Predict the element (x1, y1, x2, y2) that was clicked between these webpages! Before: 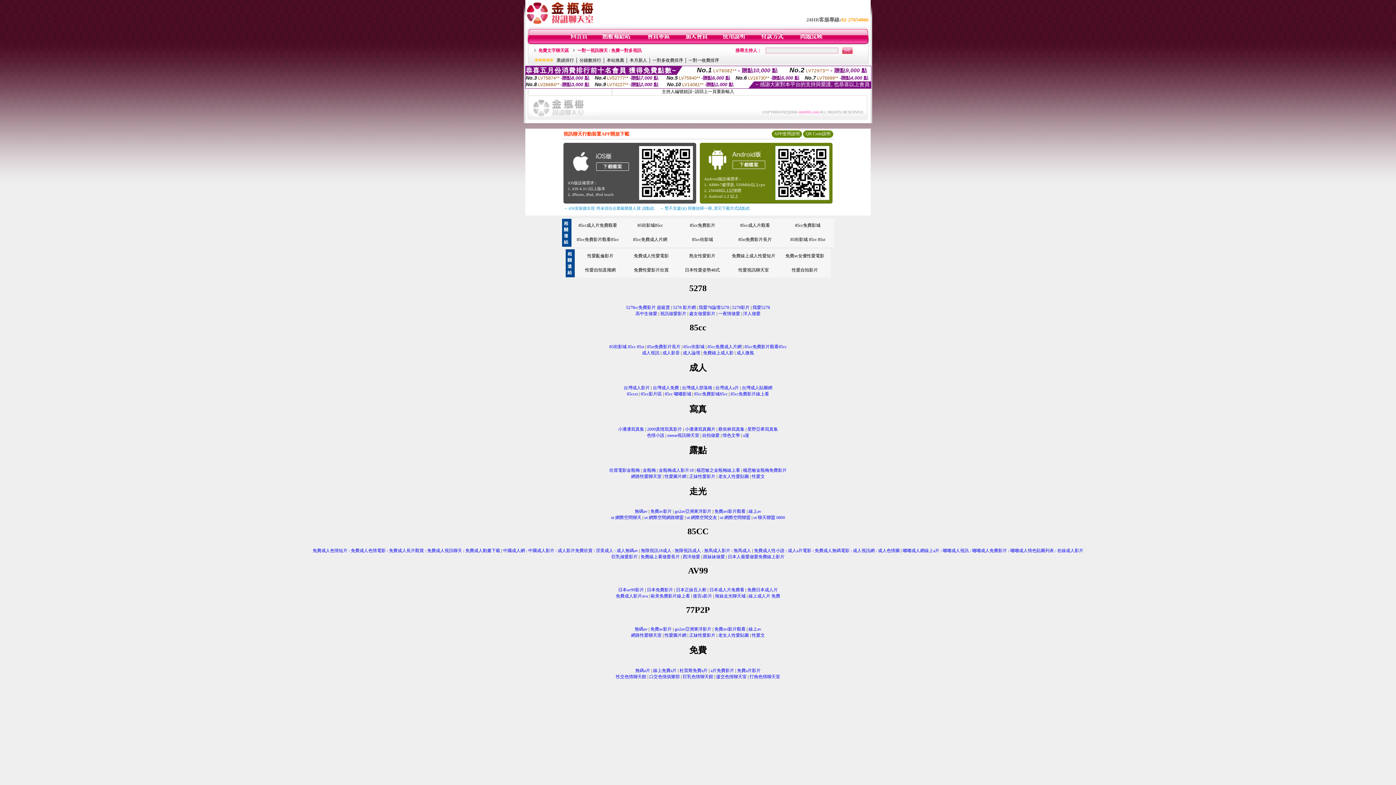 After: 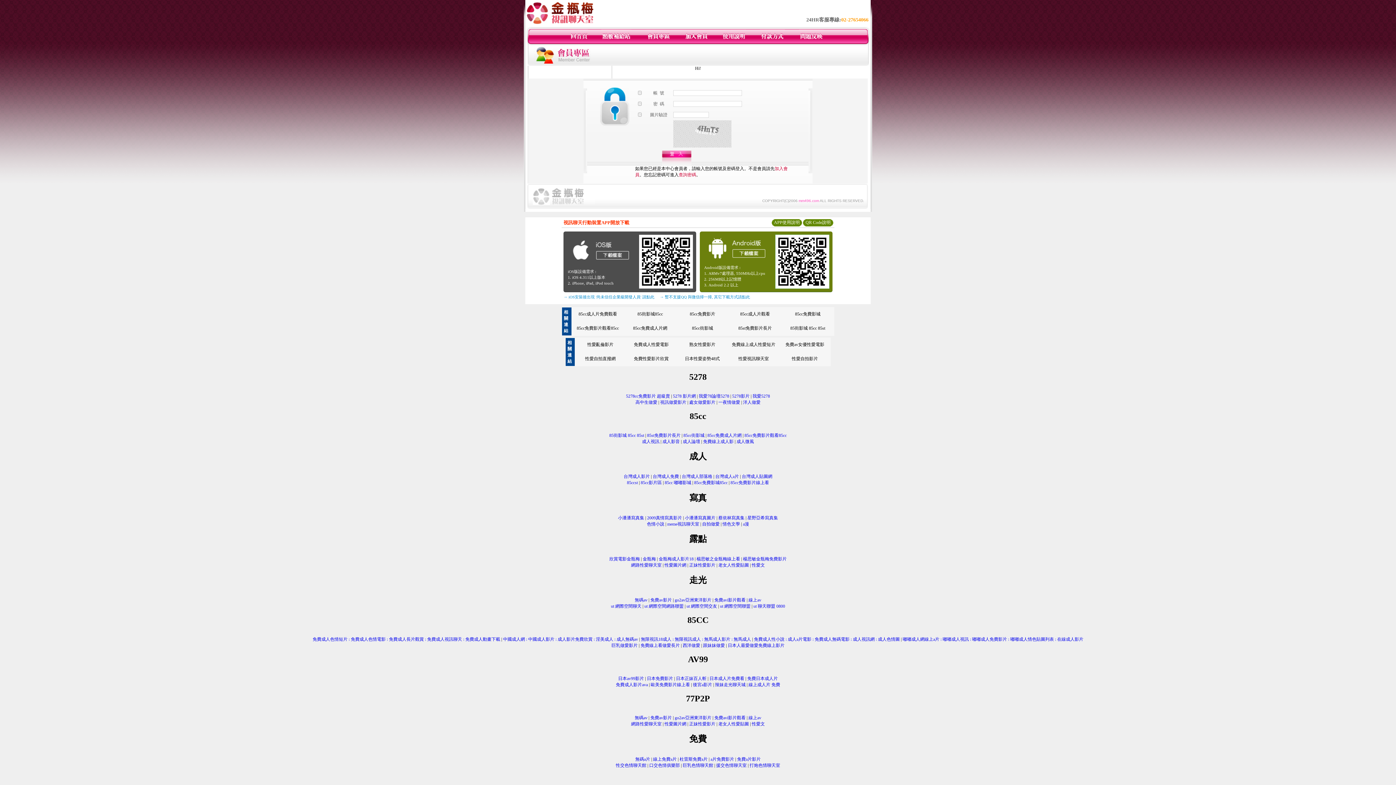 Action: bbox: (799, 40, 824, 45)